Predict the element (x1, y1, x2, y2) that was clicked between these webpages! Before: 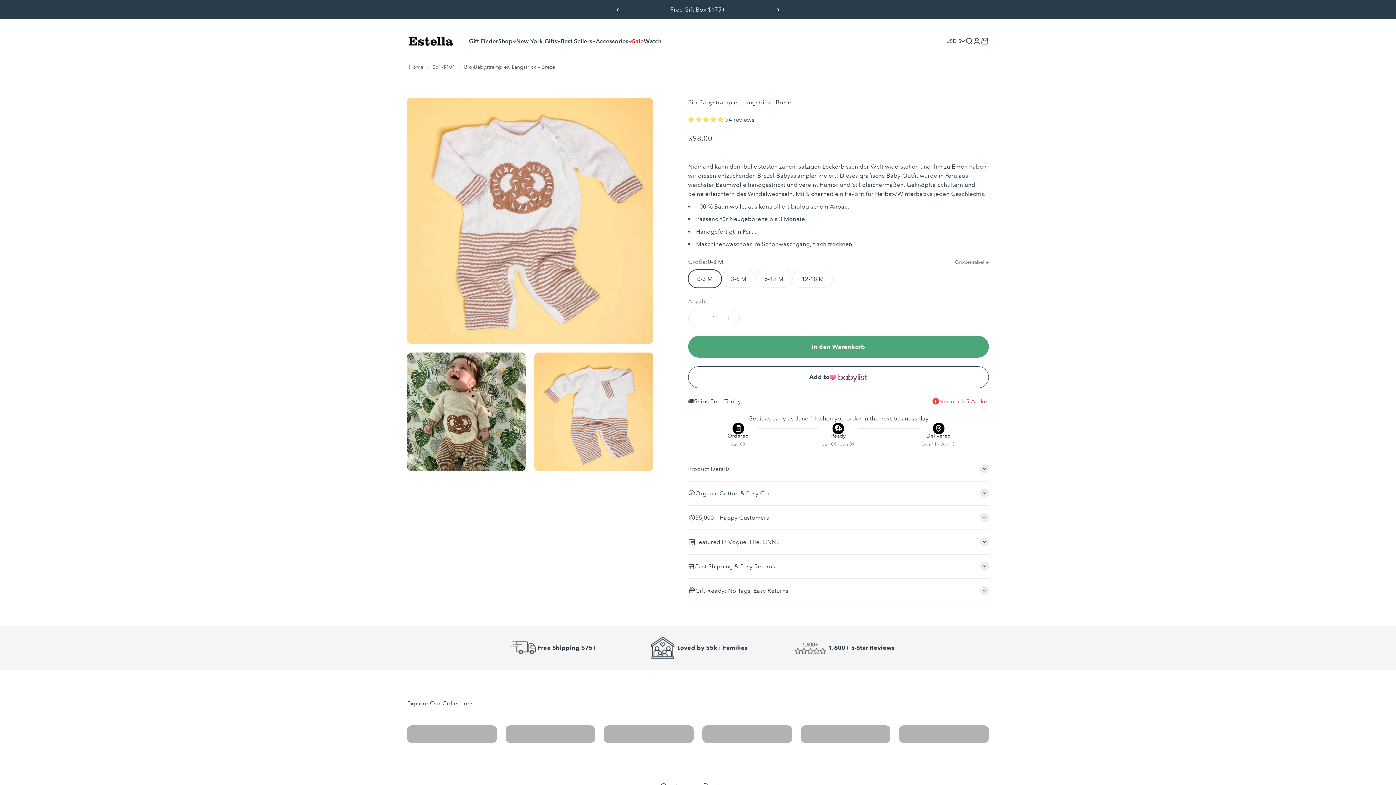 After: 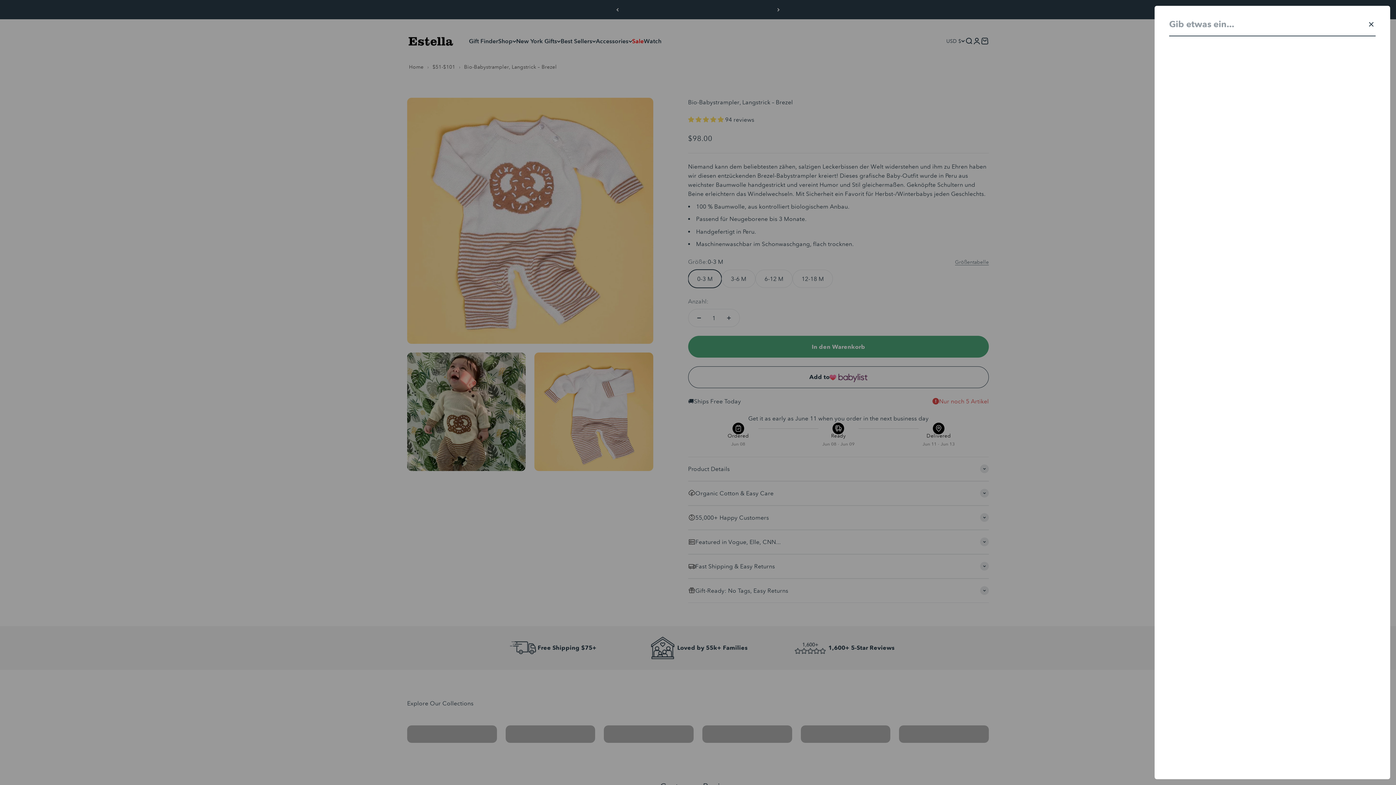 Action: bbox: (965, 37, 973, 45) label: Suche